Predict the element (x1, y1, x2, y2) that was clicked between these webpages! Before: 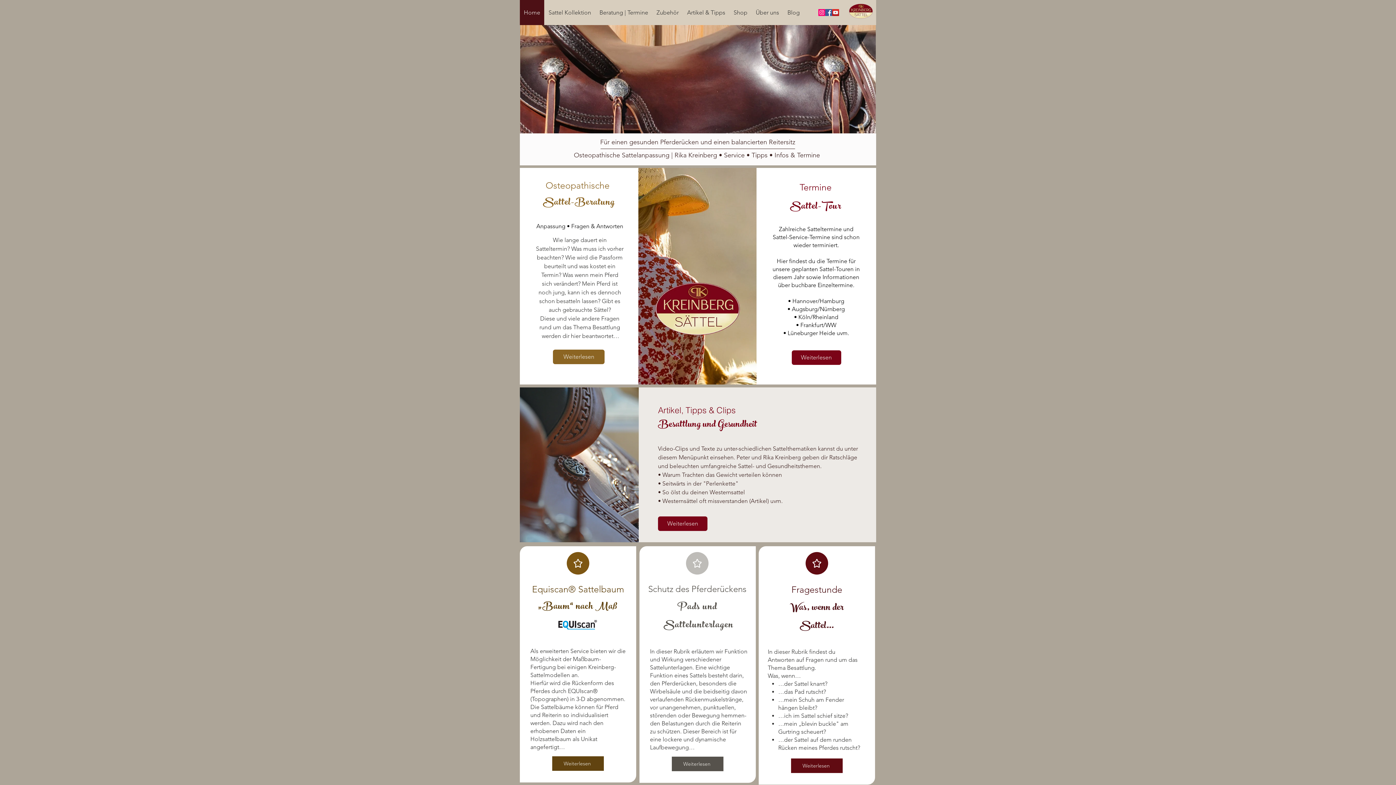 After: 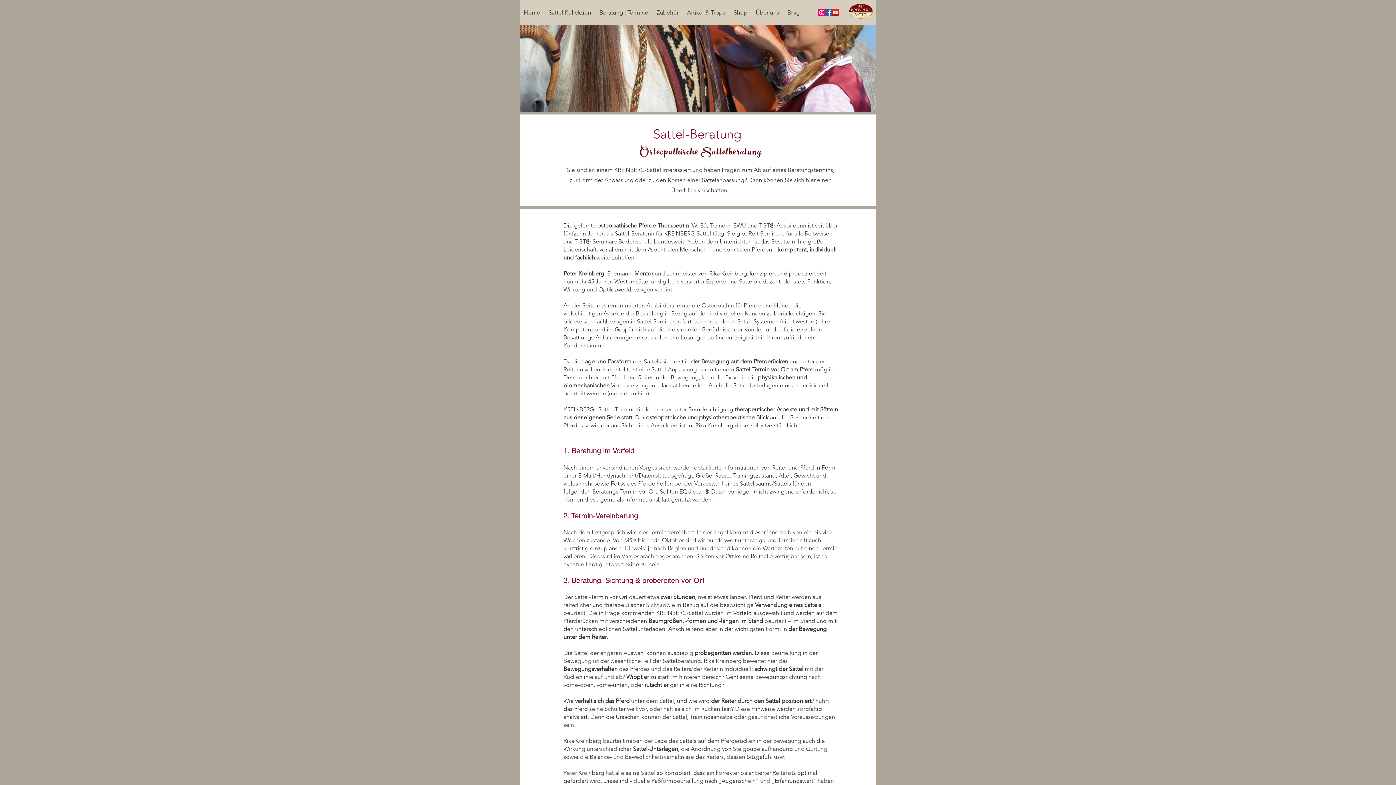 Action: label: Weiterlesen bbox: (553, 349, 604, 364)